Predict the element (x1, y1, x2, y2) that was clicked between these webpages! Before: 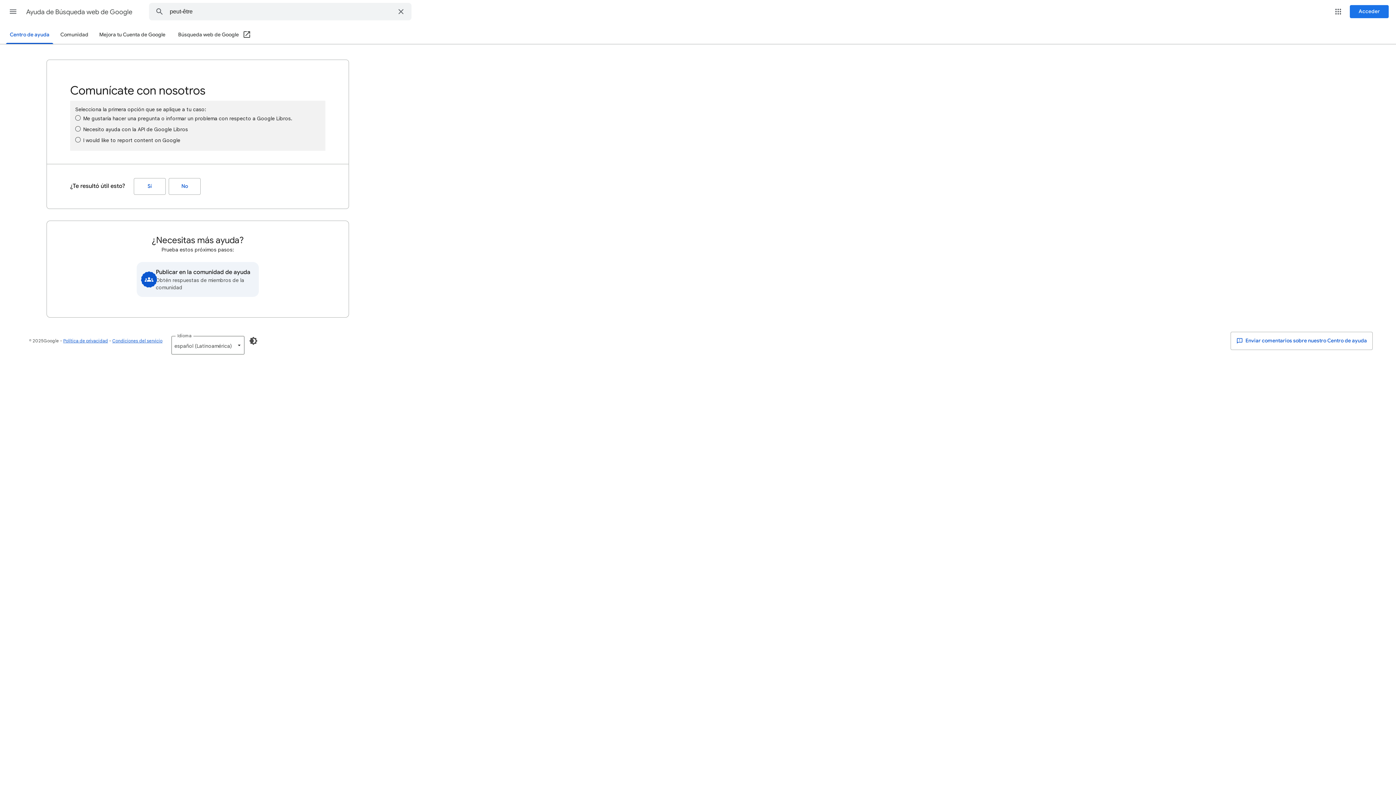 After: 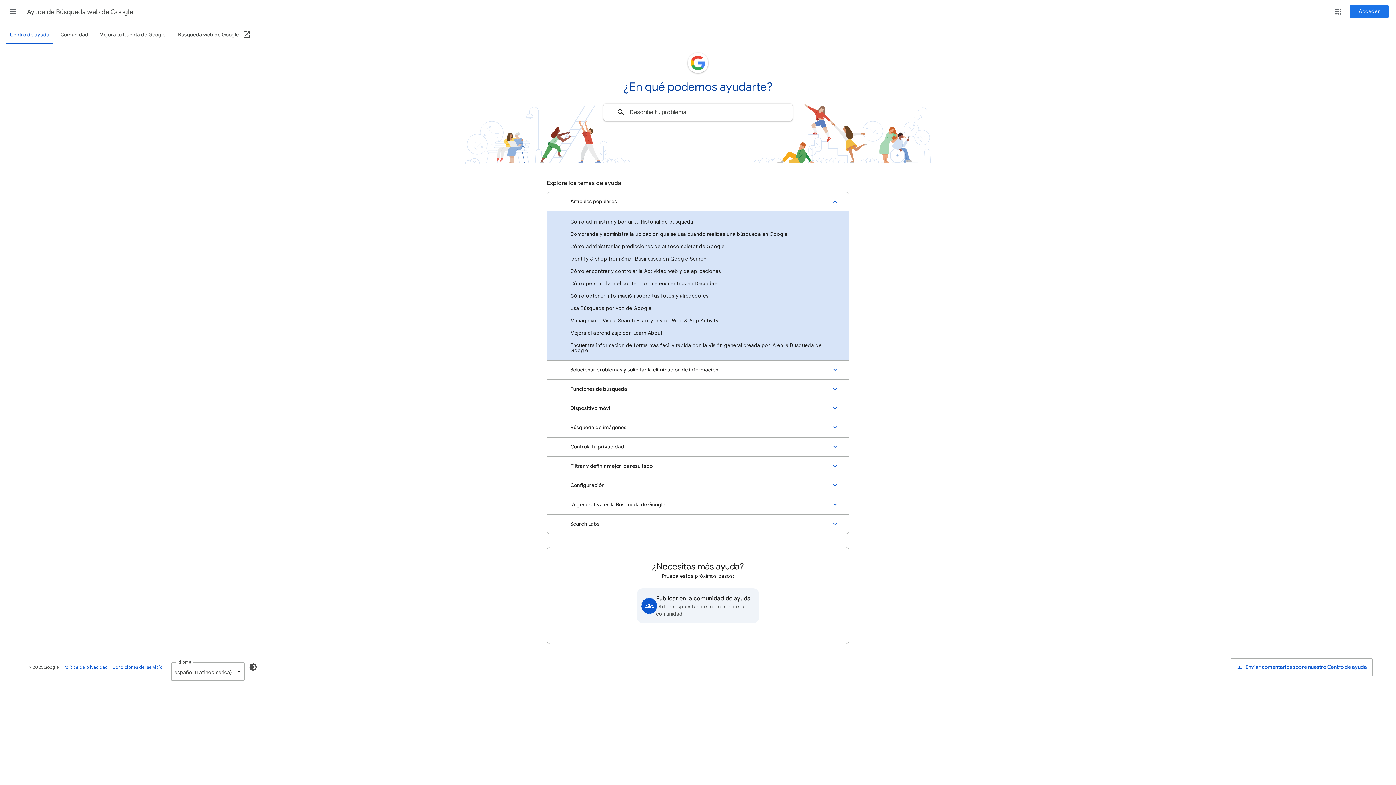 Action: label: Ayuda de Búsqueda web de Google bbox: (26, 2, 133, 21)